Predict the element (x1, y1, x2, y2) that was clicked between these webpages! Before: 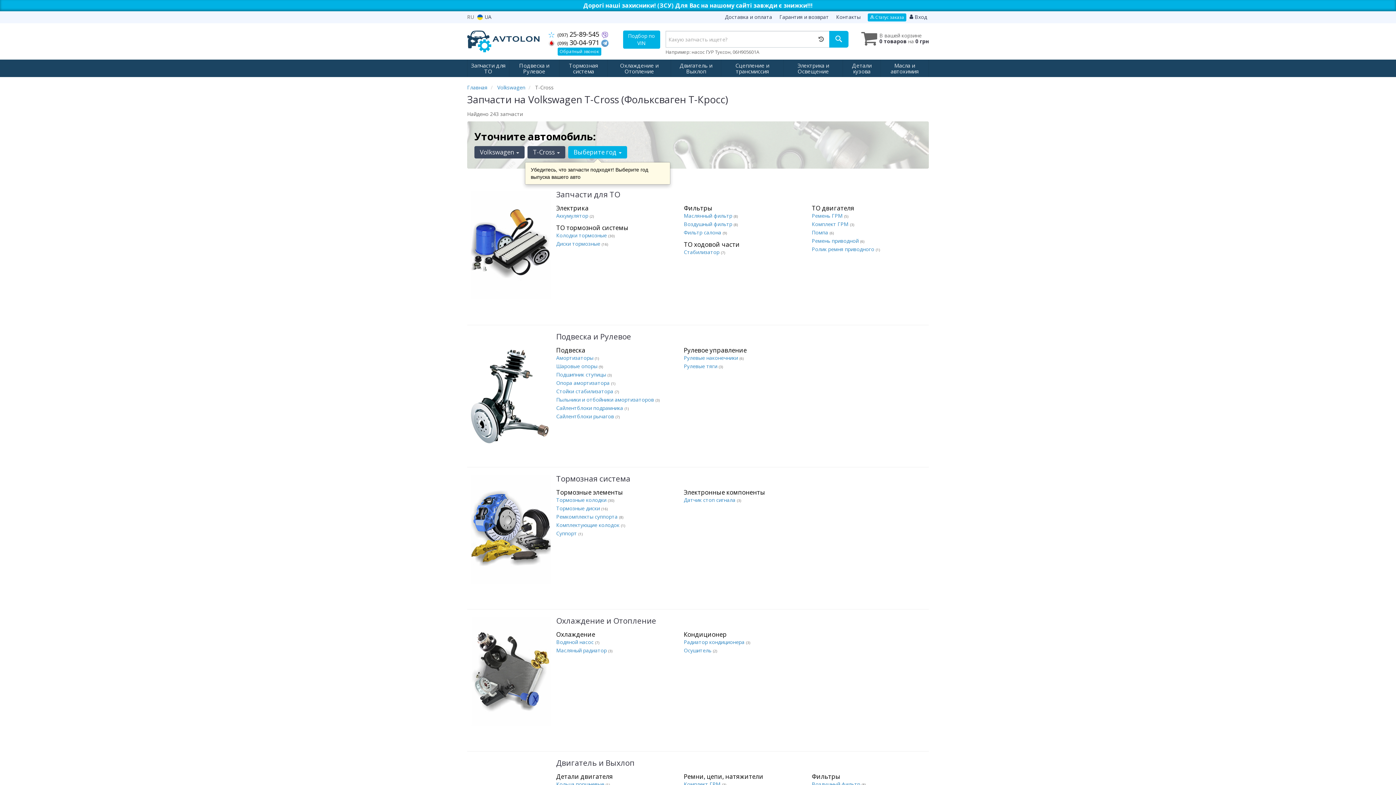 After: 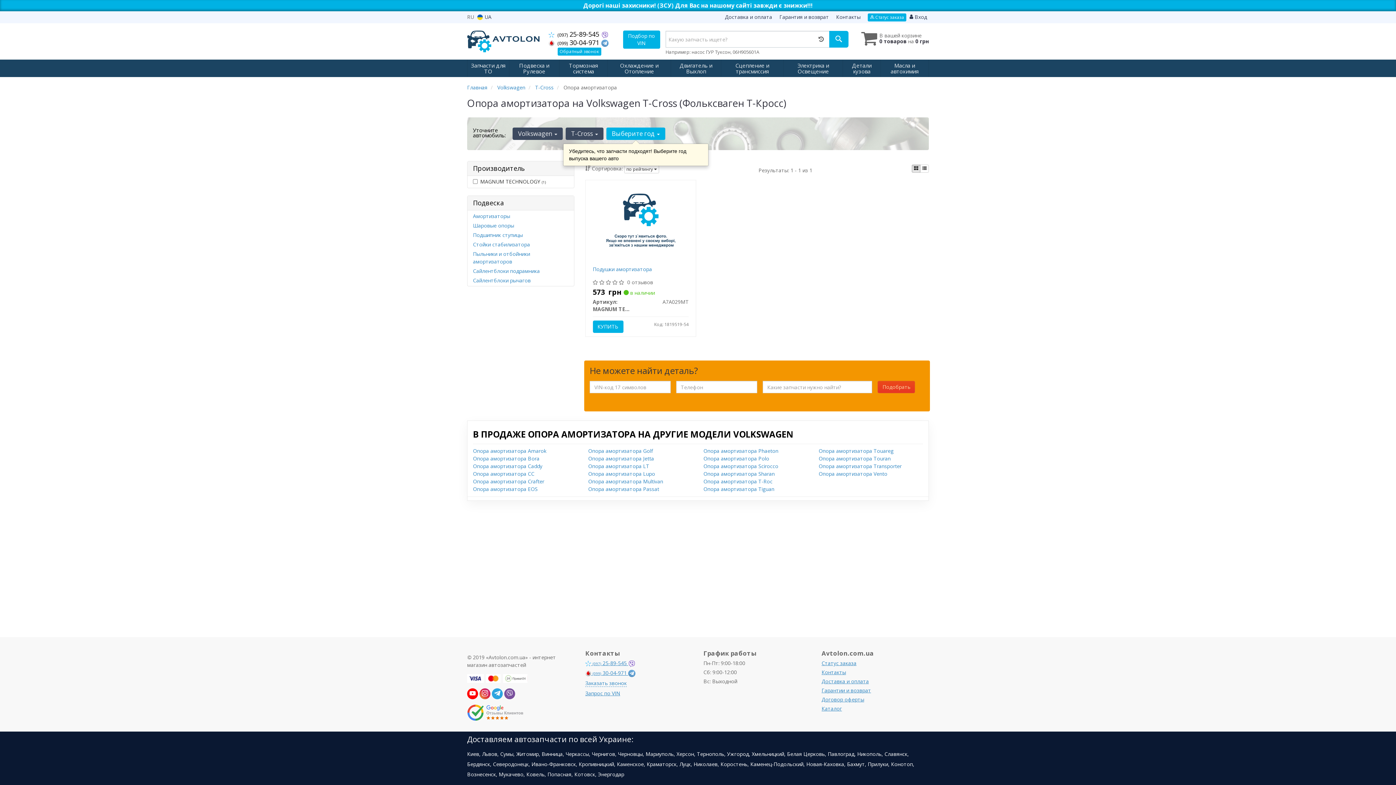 Action: label: Опора амортизатора  bbox: (556, 379, 611, 386)